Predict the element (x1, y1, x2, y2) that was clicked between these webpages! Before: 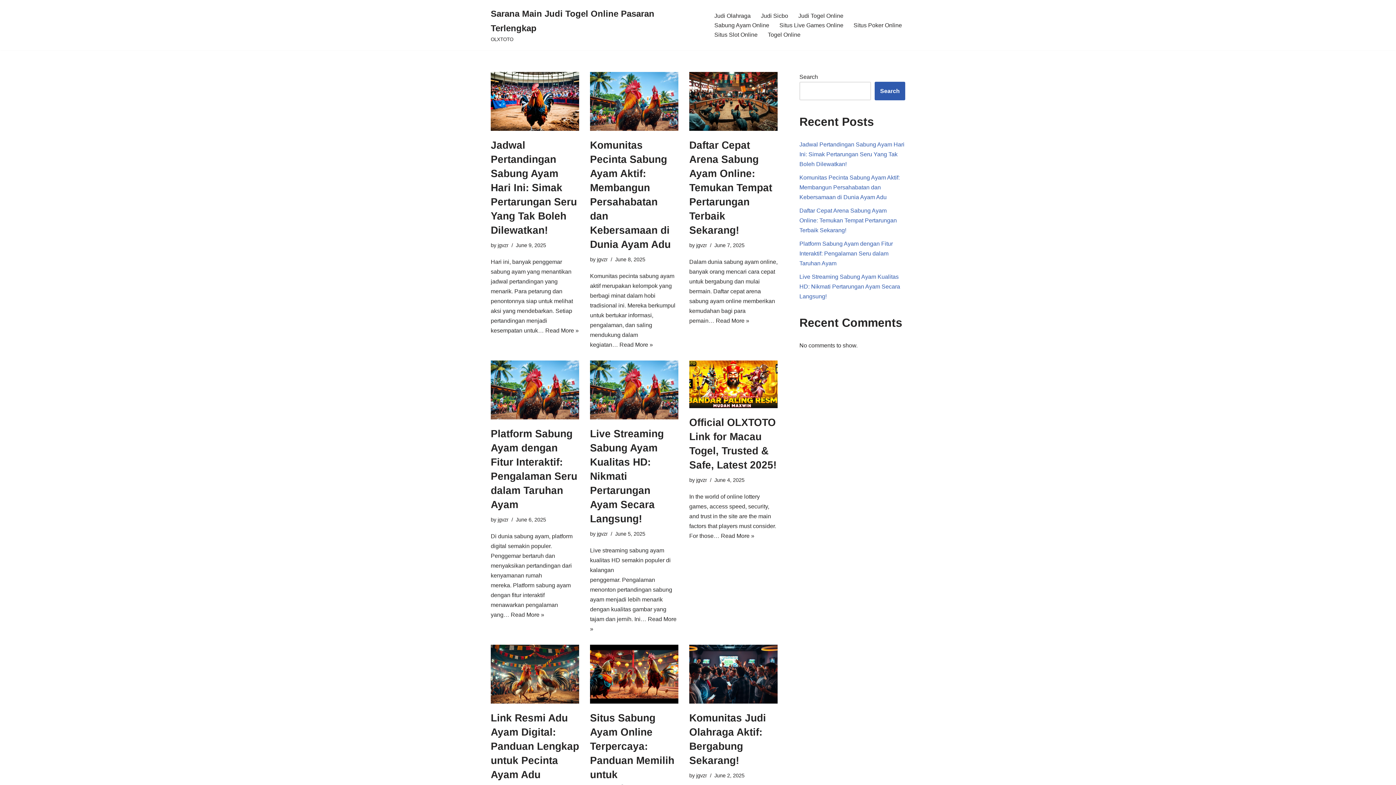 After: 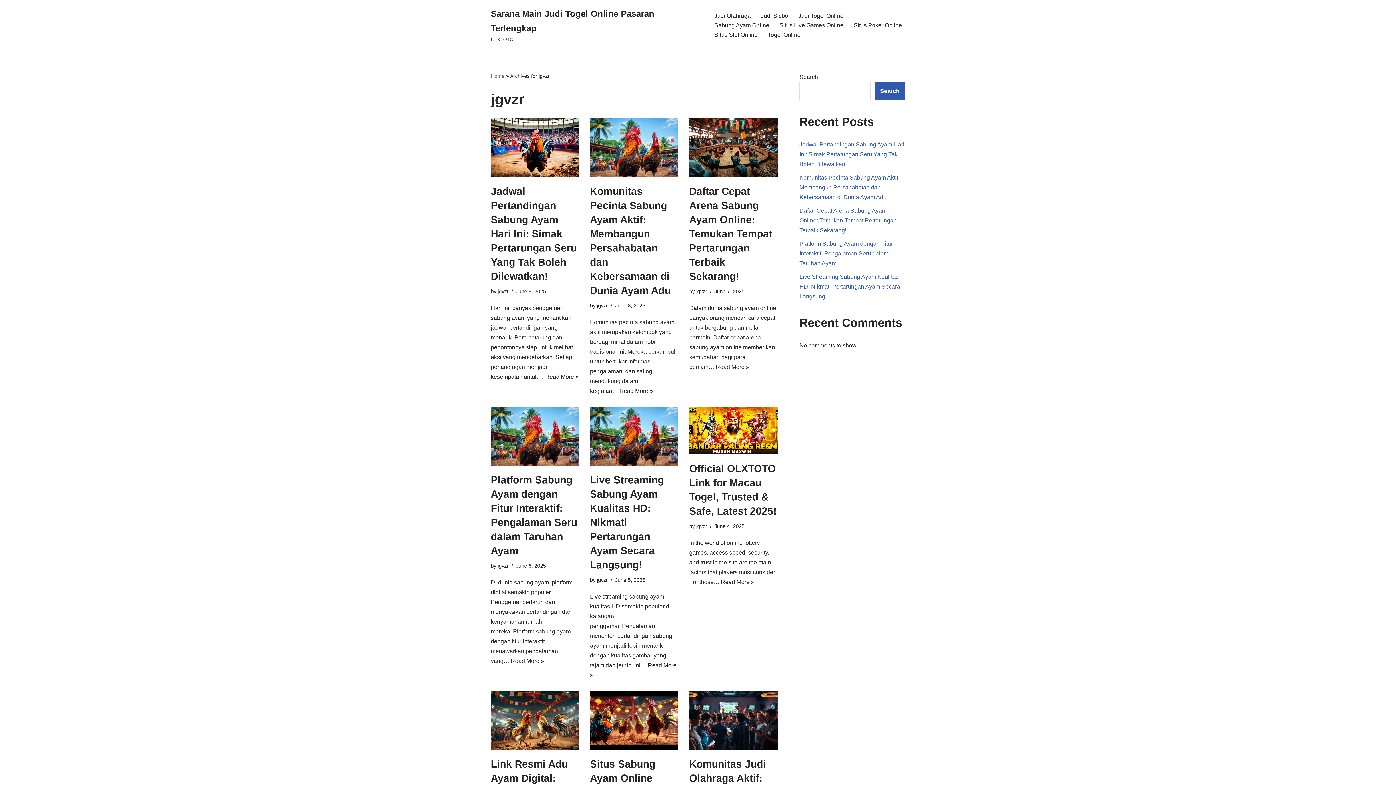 Action: label: jgvzr bbox: (597, 531, 607, 537)